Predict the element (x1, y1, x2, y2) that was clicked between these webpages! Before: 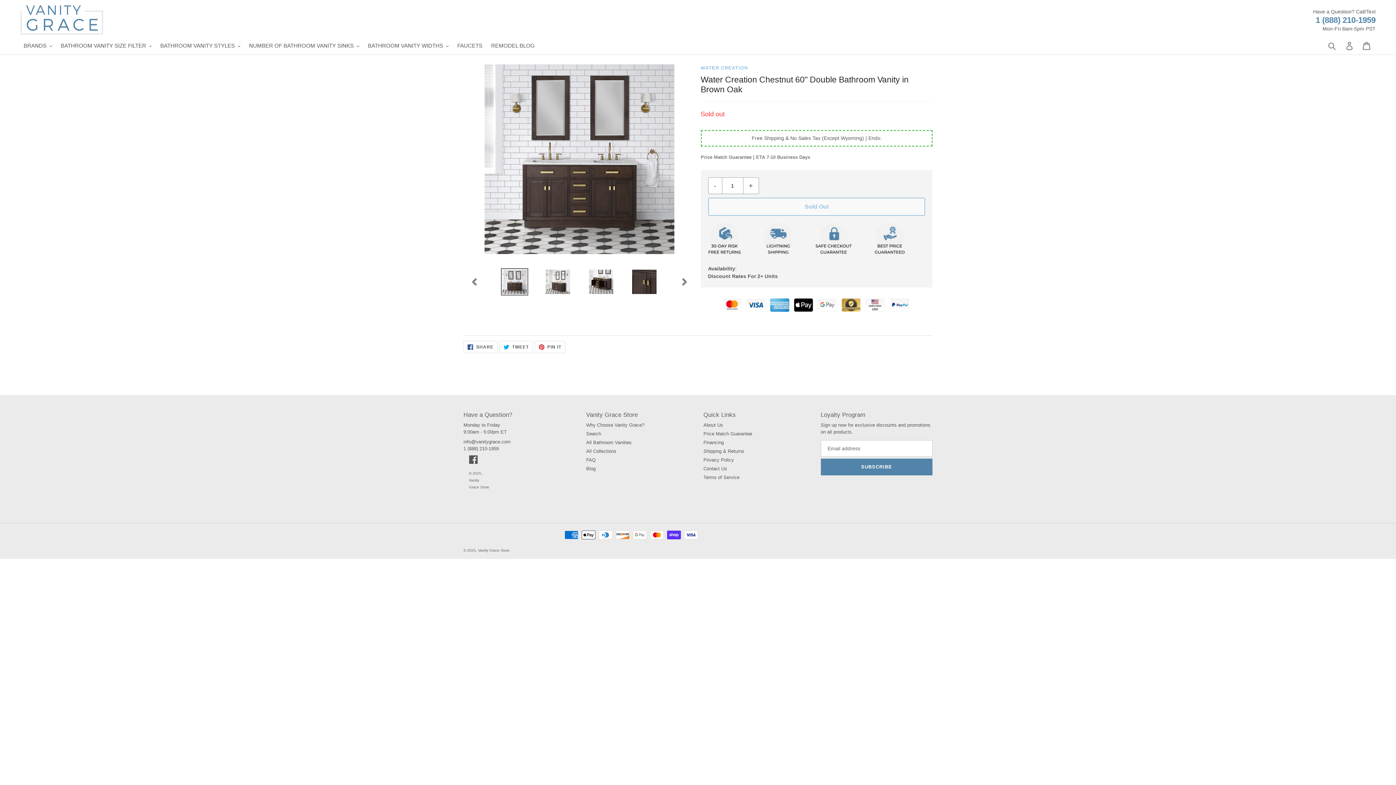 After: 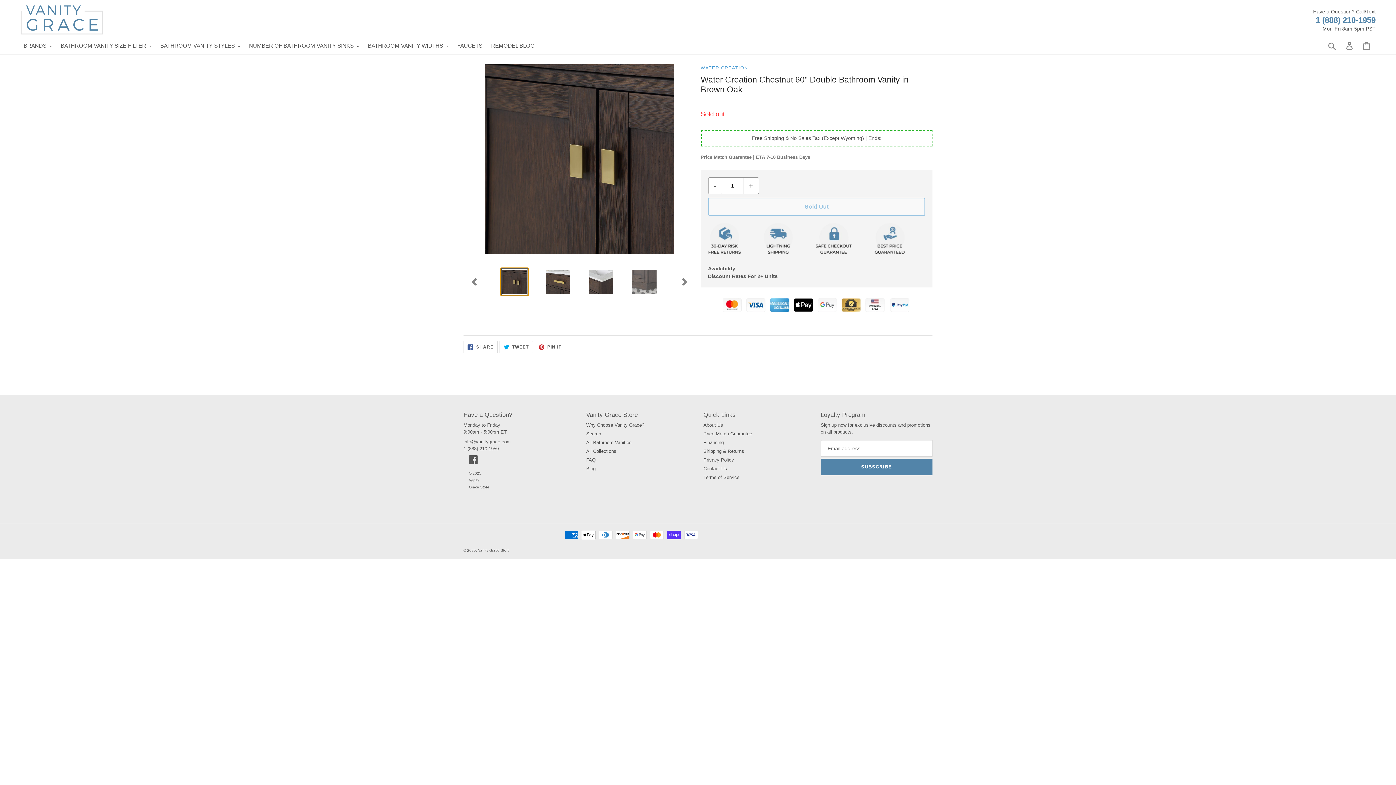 Action: bbox: (630, 268, 658, 295)